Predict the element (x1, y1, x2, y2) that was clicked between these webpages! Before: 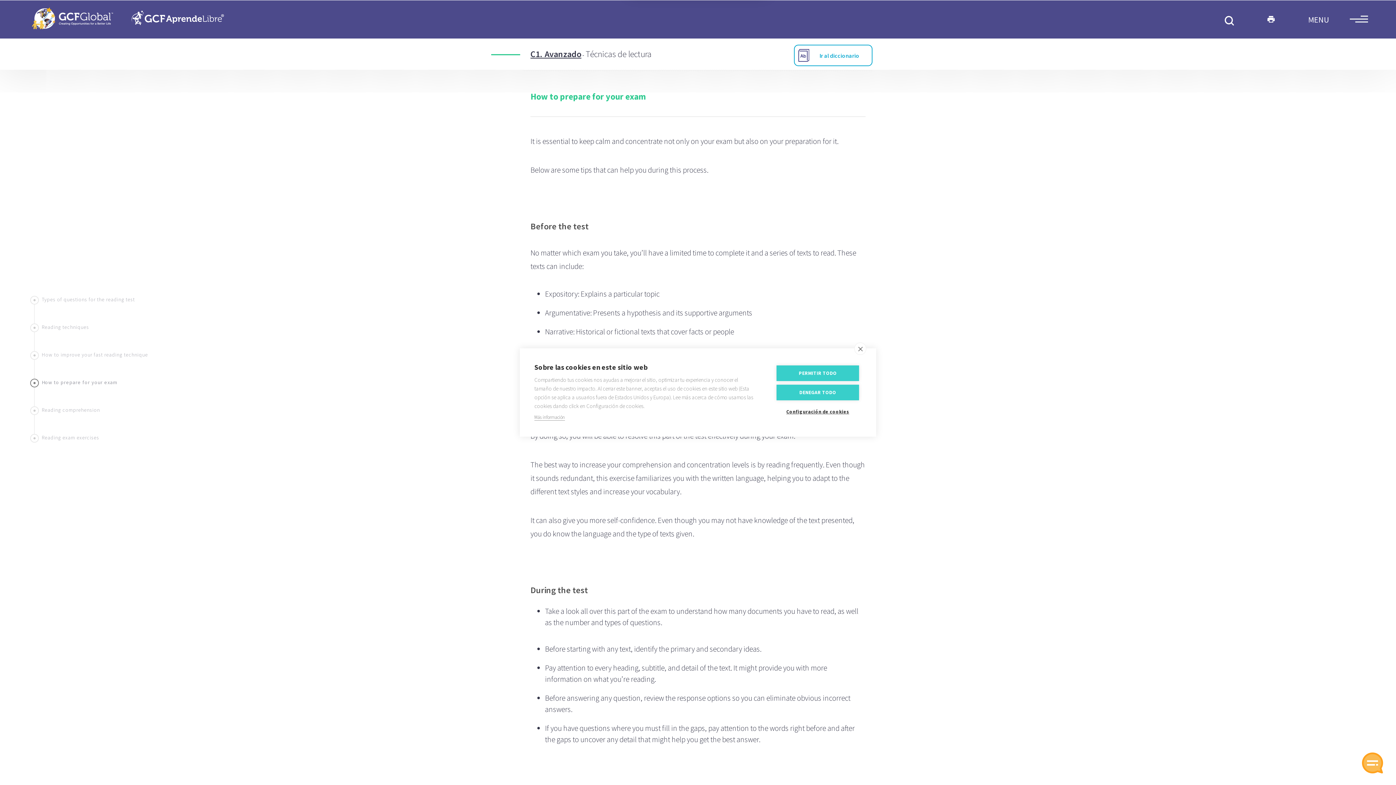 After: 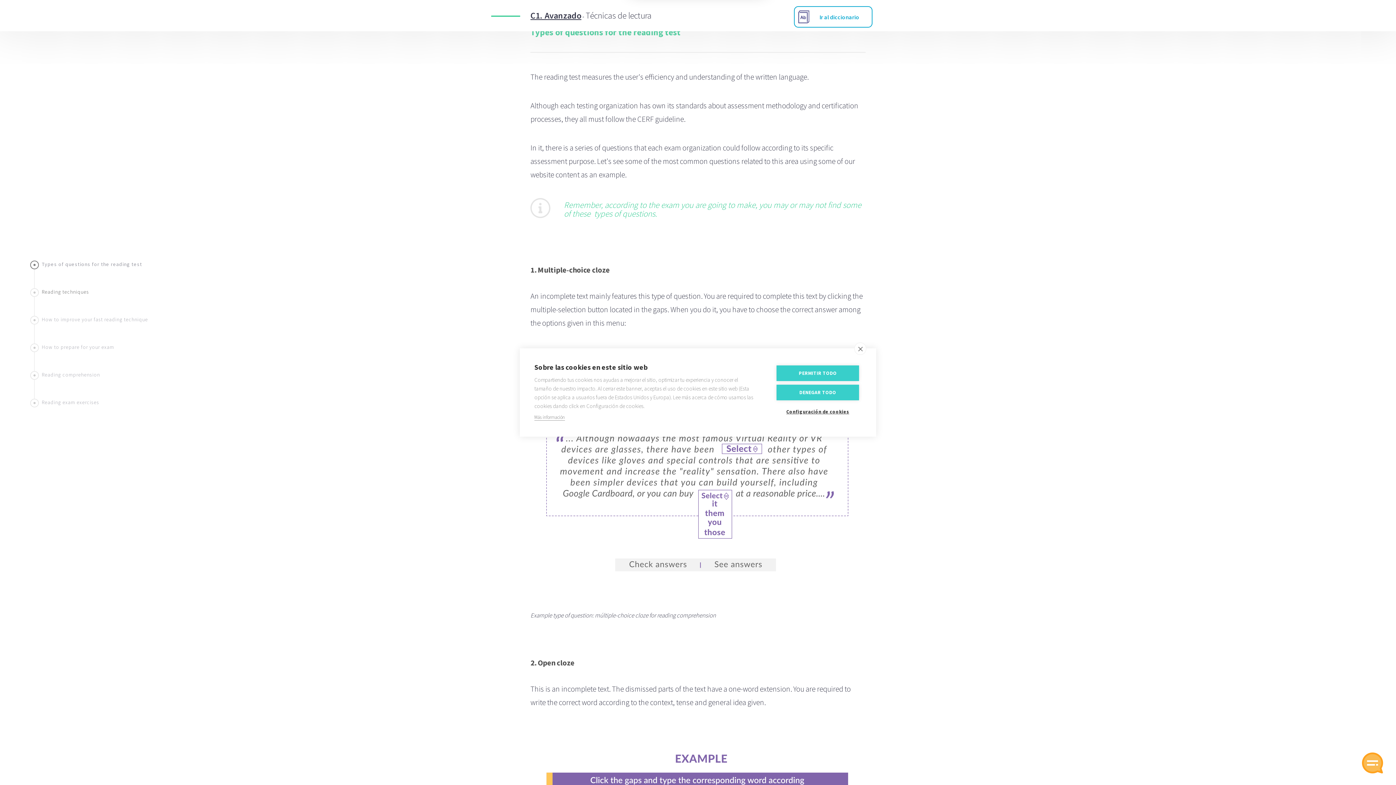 Action: label: Types of questions for the reading test bbox: (41, 296, 134, 302)